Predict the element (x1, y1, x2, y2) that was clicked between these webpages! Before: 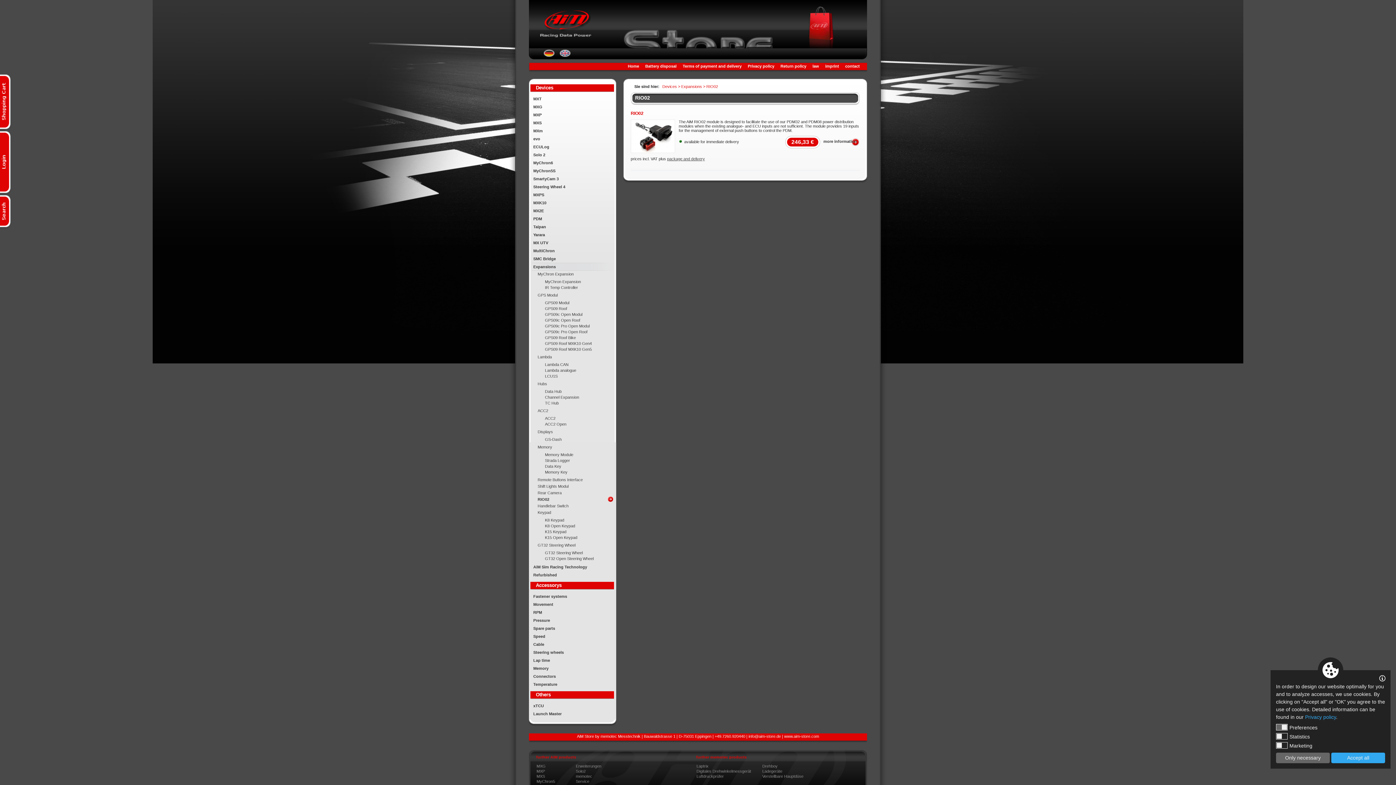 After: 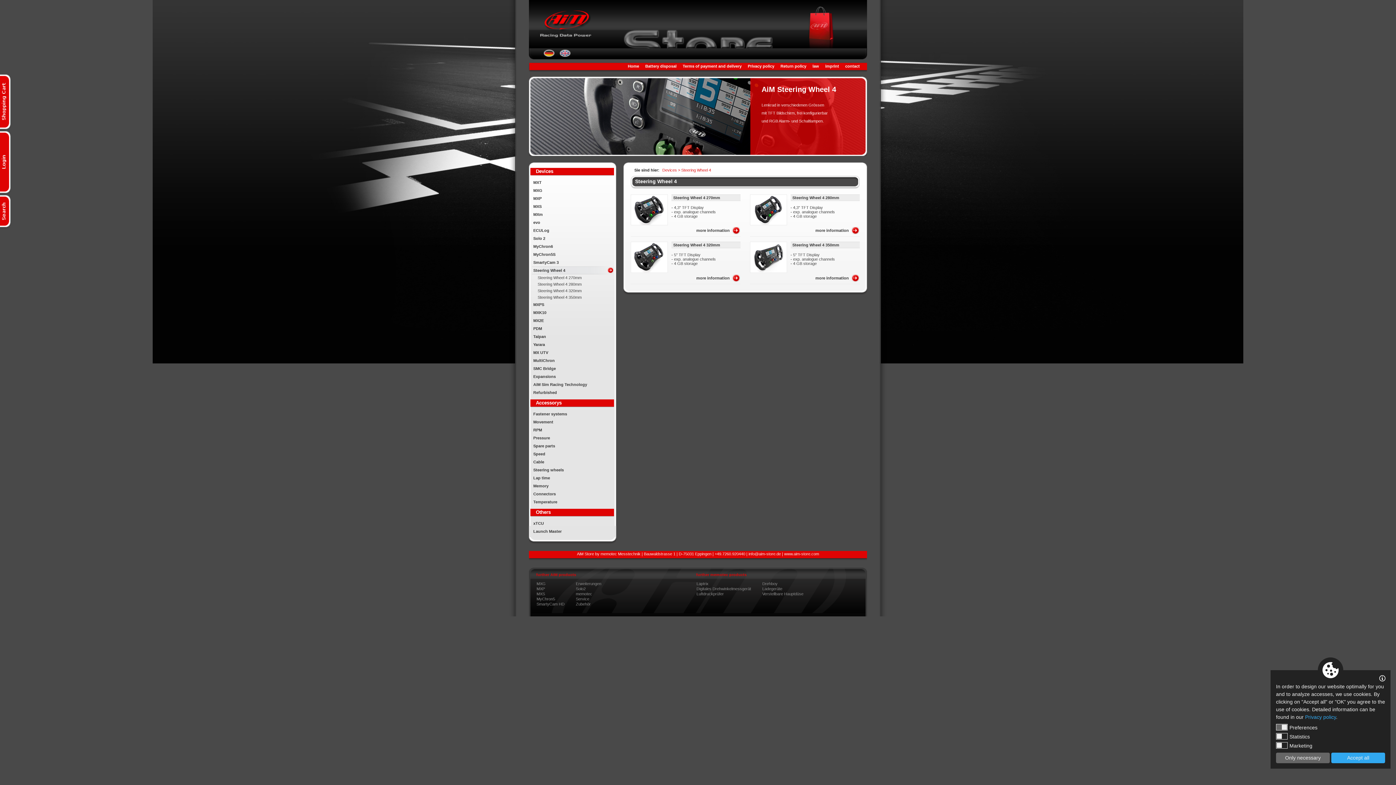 Action: label: Steering Wheel 4 bbox: (533, 184, 565, 189)